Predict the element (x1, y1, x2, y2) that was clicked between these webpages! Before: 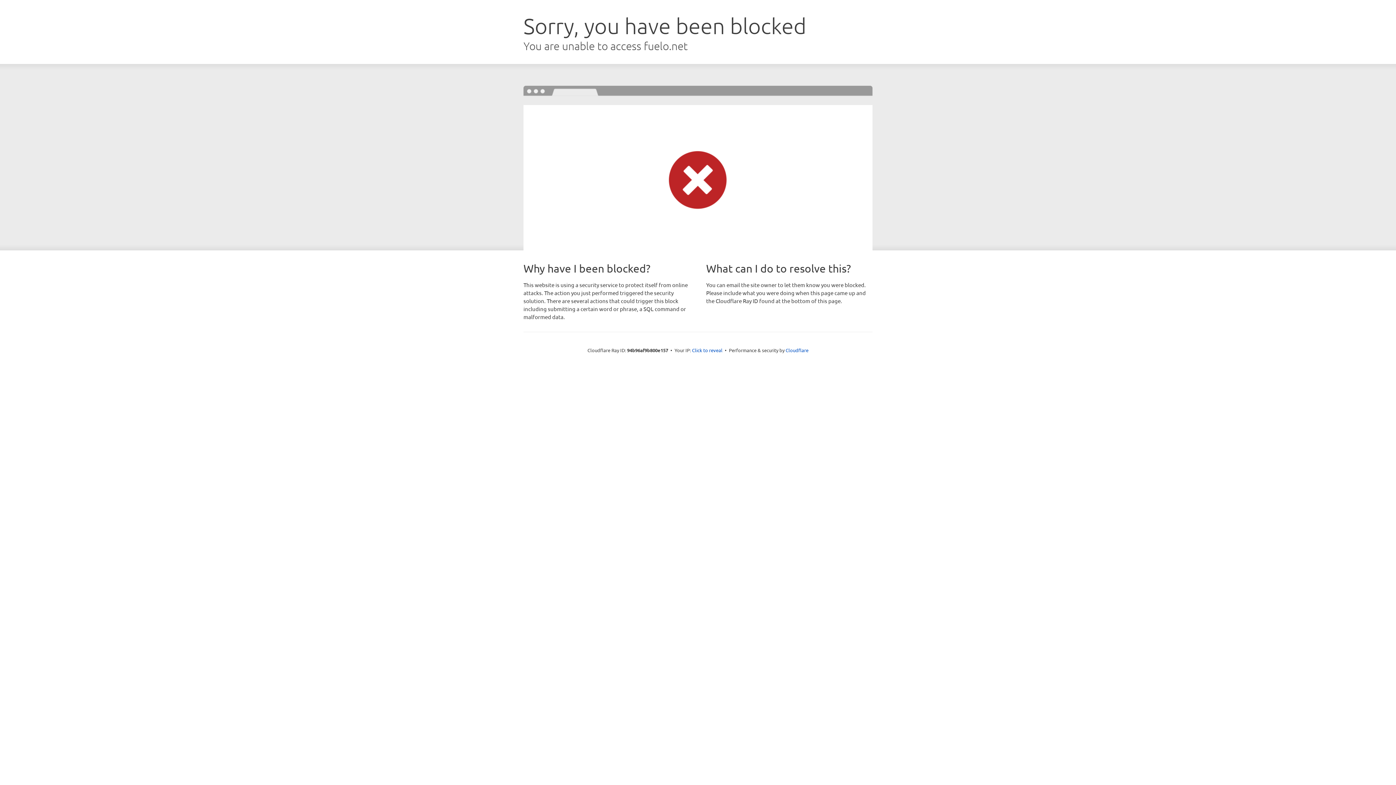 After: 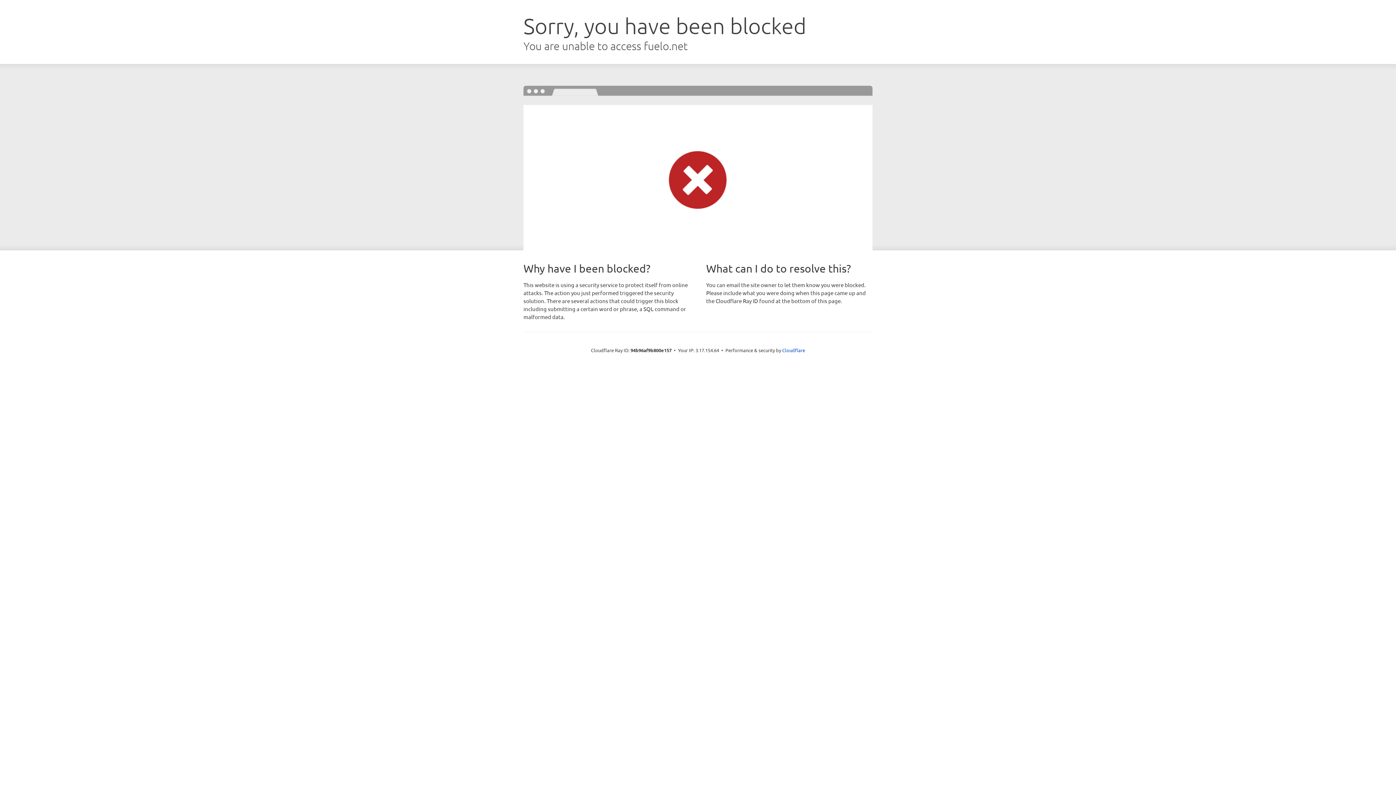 Action: label: Click to reveal bbox: (692, 346, 722, 353)